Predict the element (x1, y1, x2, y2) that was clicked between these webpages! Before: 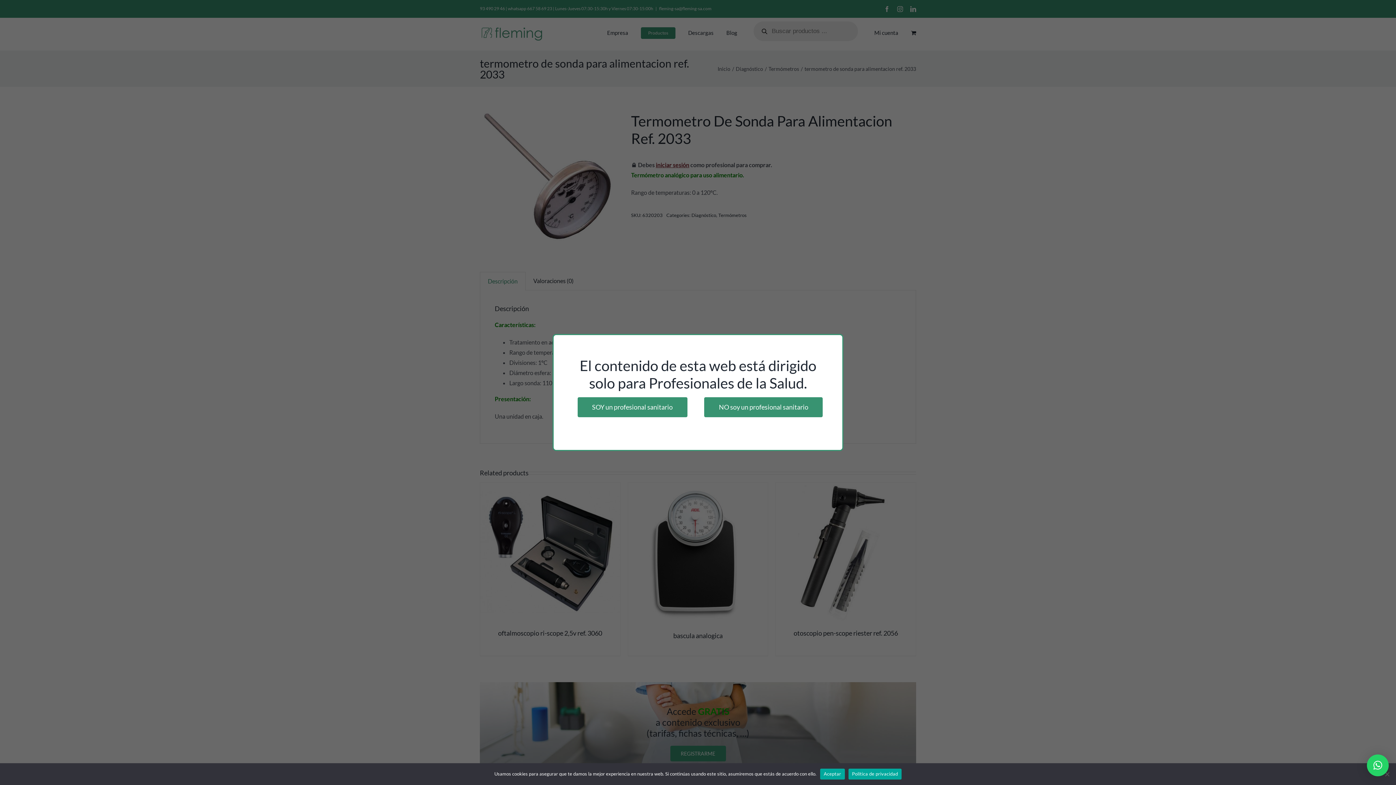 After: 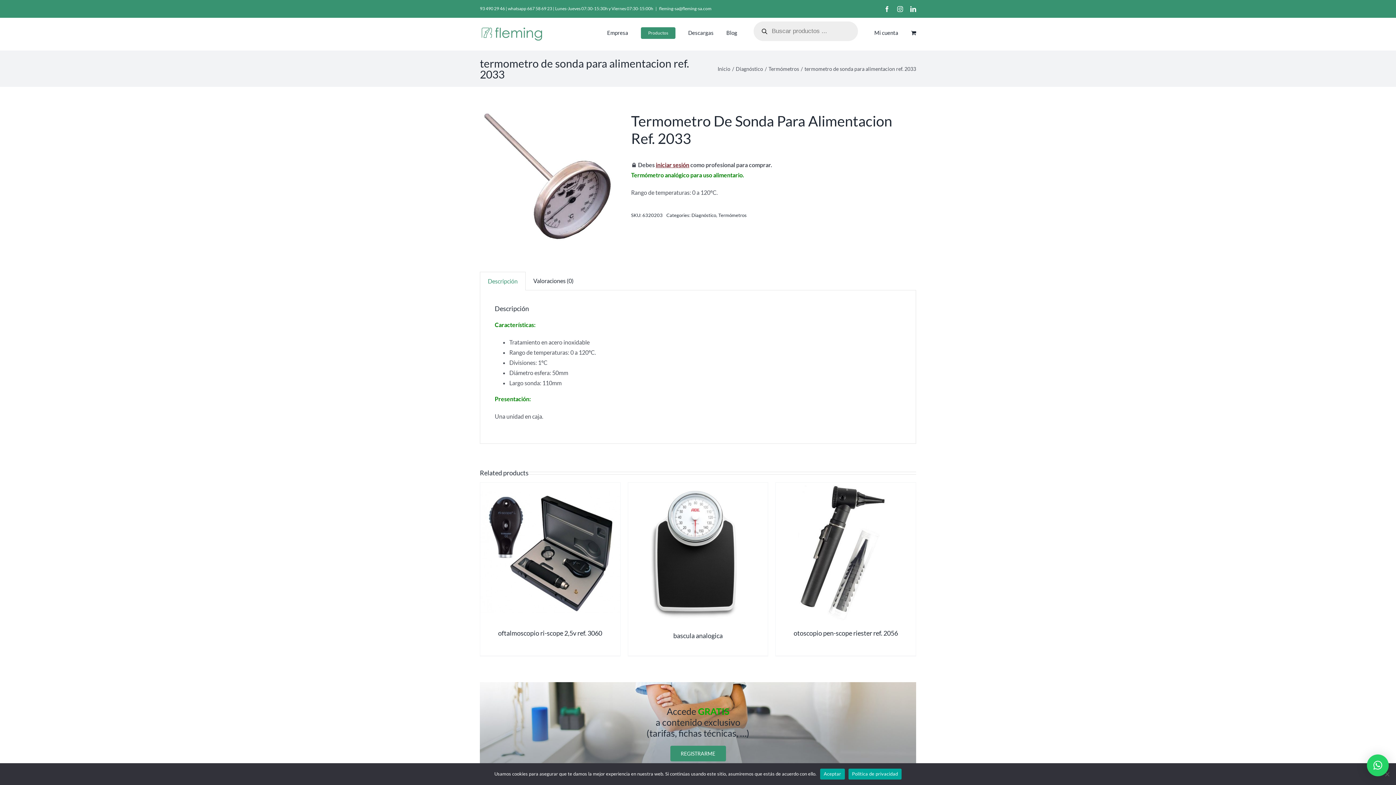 Action: bbox: (577, 397, 687, 417) label: SOY un profesional sanitario